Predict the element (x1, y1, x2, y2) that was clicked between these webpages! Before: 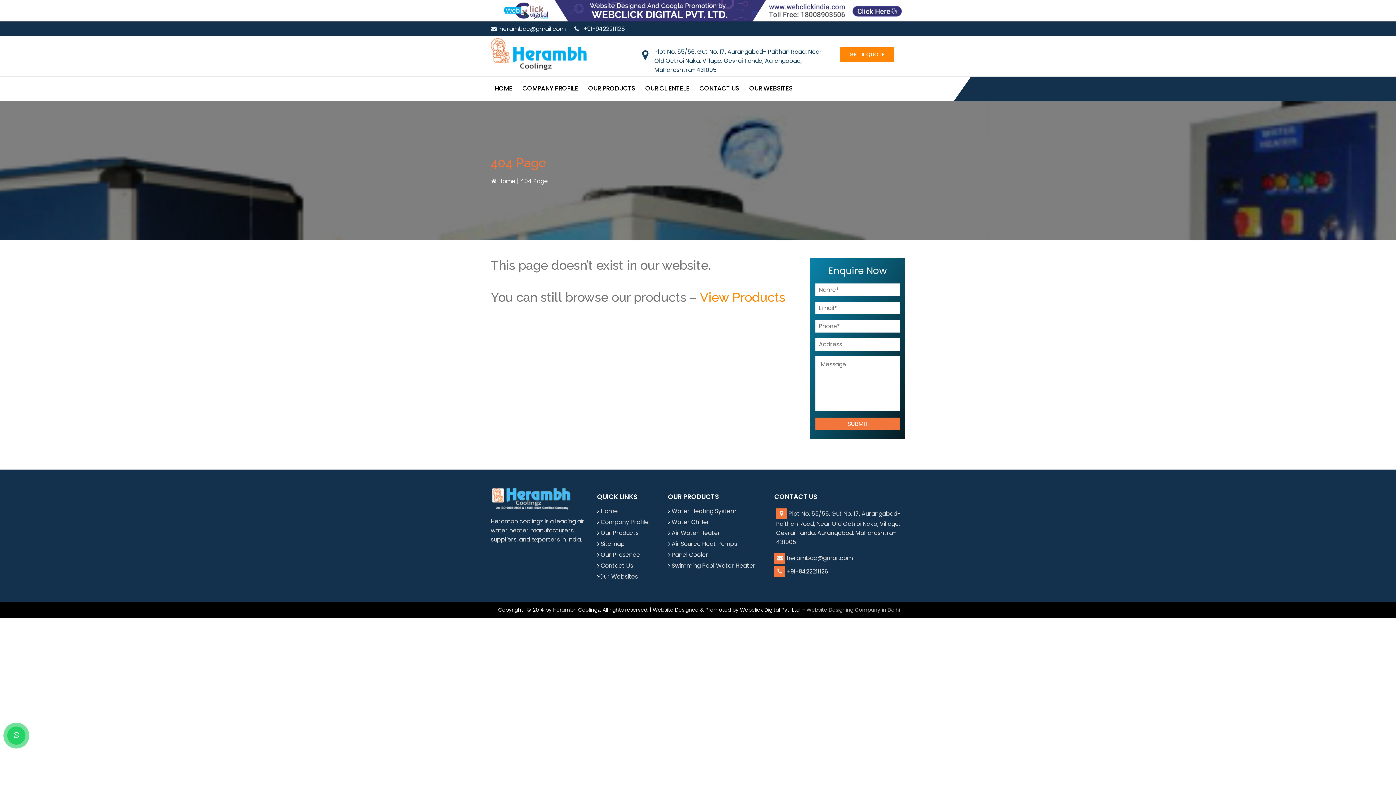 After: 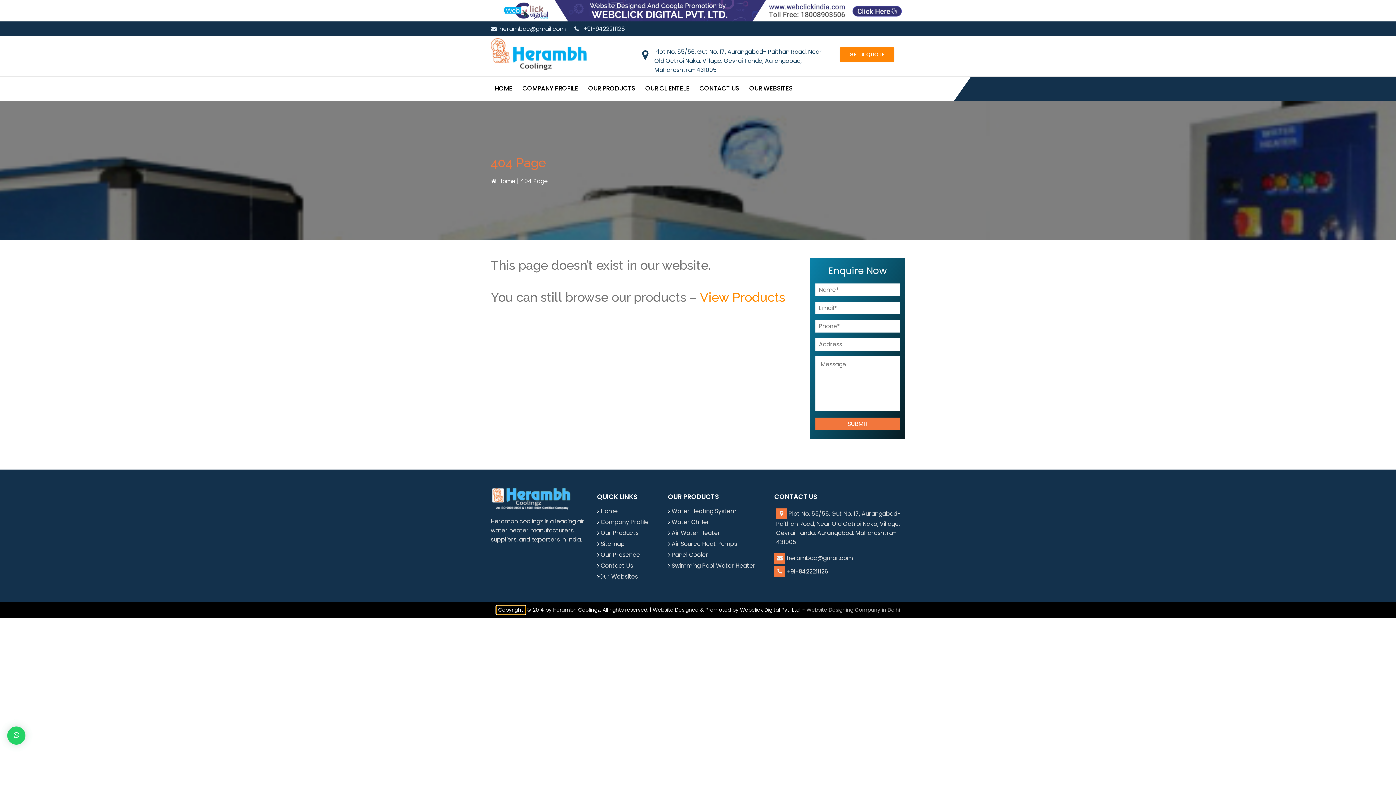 Action: bbox: (496, 606, 525, 614) label: Copyright